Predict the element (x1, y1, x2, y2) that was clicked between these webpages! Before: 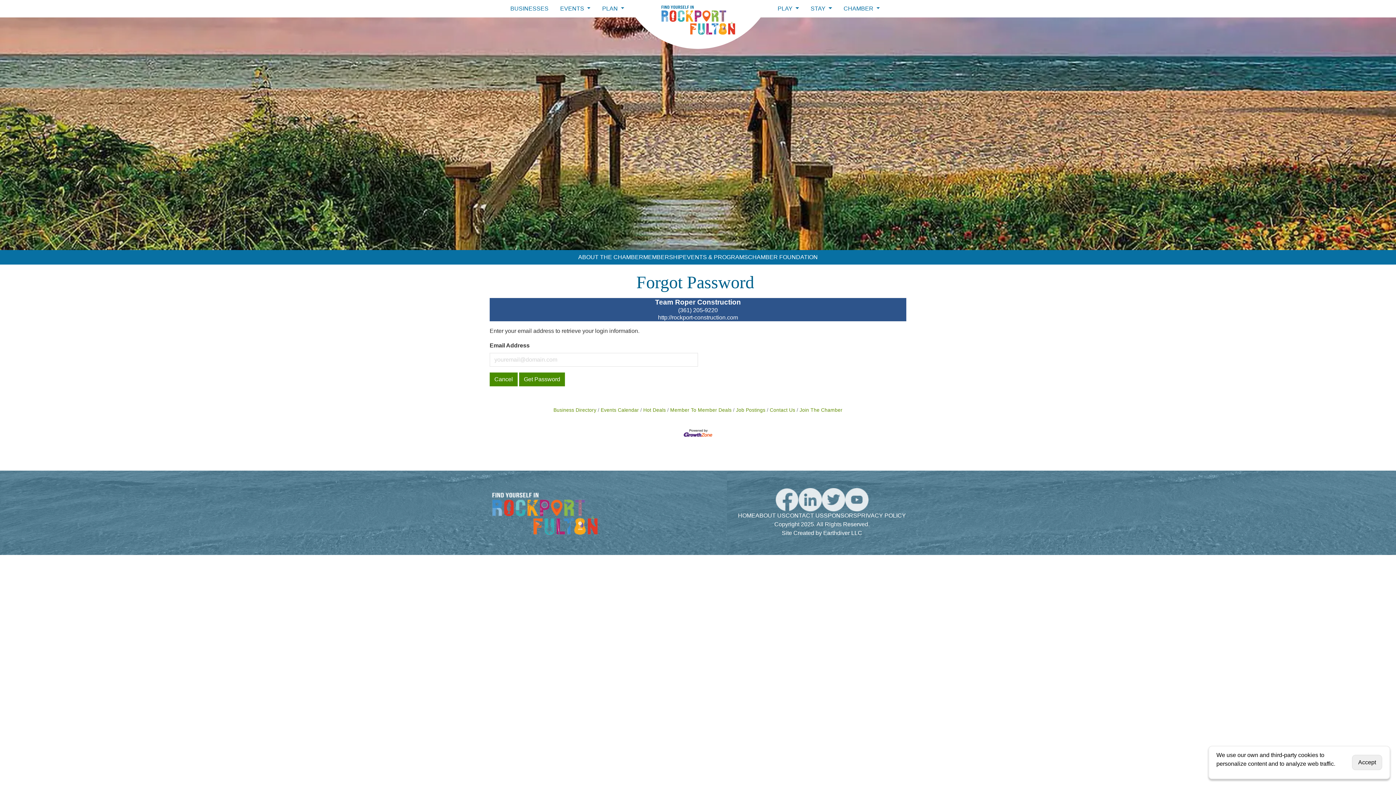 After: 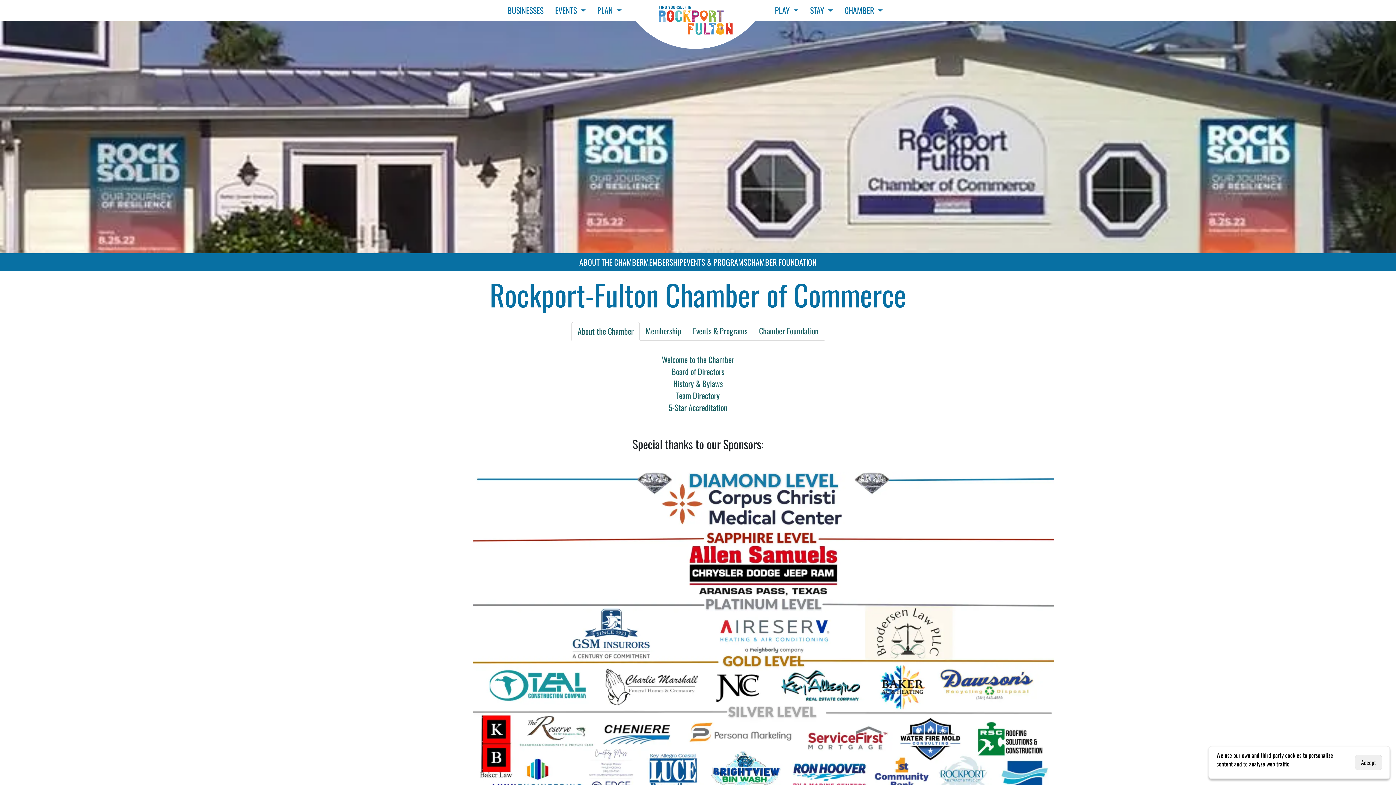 Action: bbox: (840, 1, 882, 16) label: CHAMBER 